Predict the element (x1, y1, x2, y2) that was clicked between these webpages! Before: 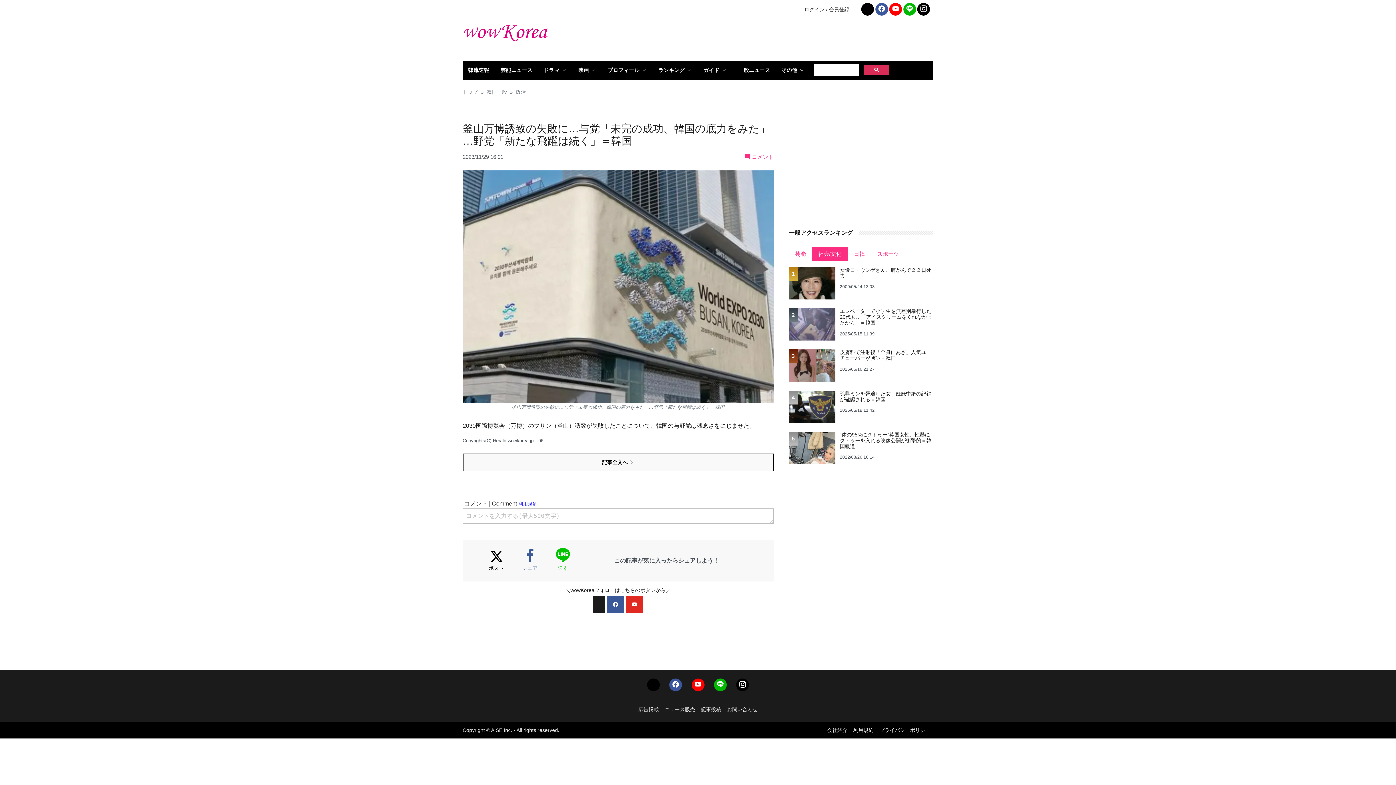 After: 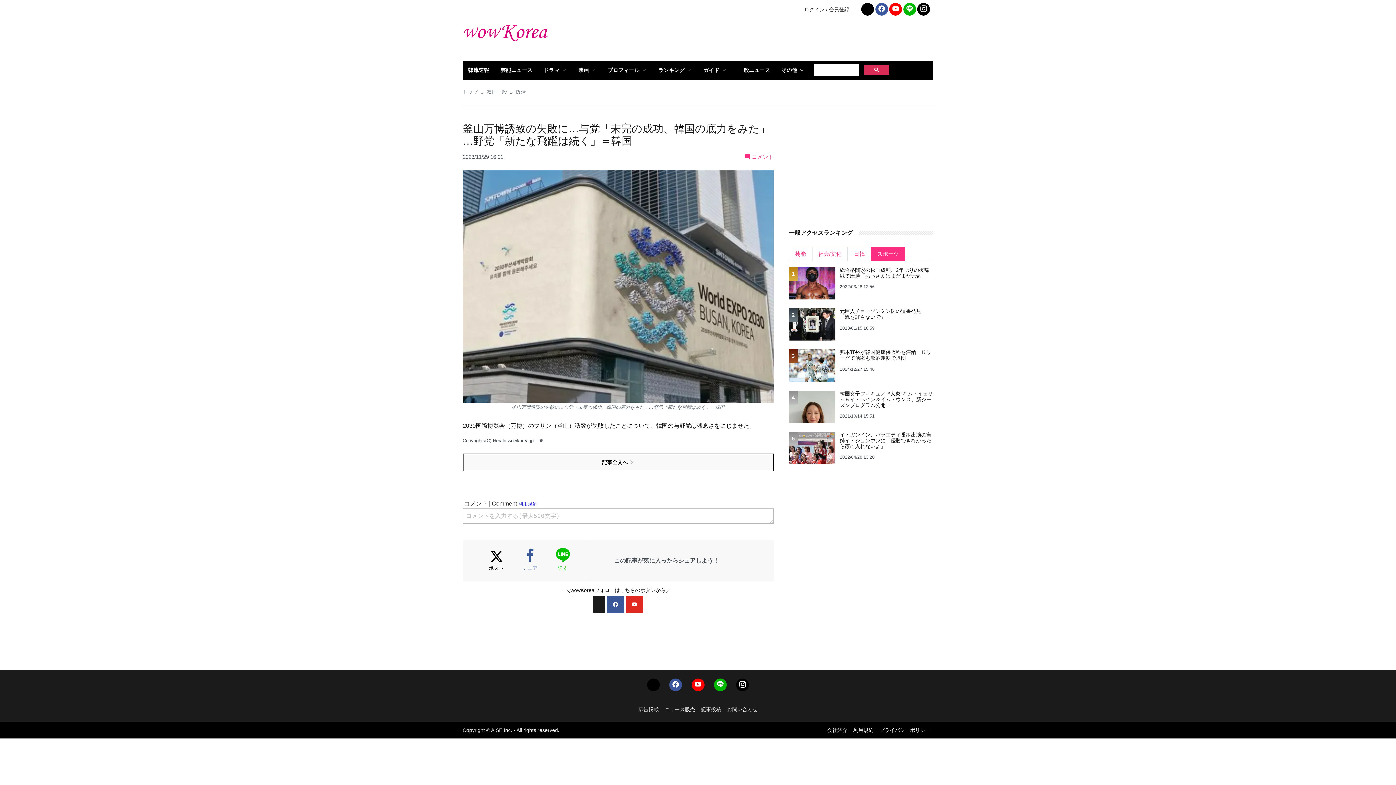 Action: bbox: (871, 246, 905, 261) label: スポーツ